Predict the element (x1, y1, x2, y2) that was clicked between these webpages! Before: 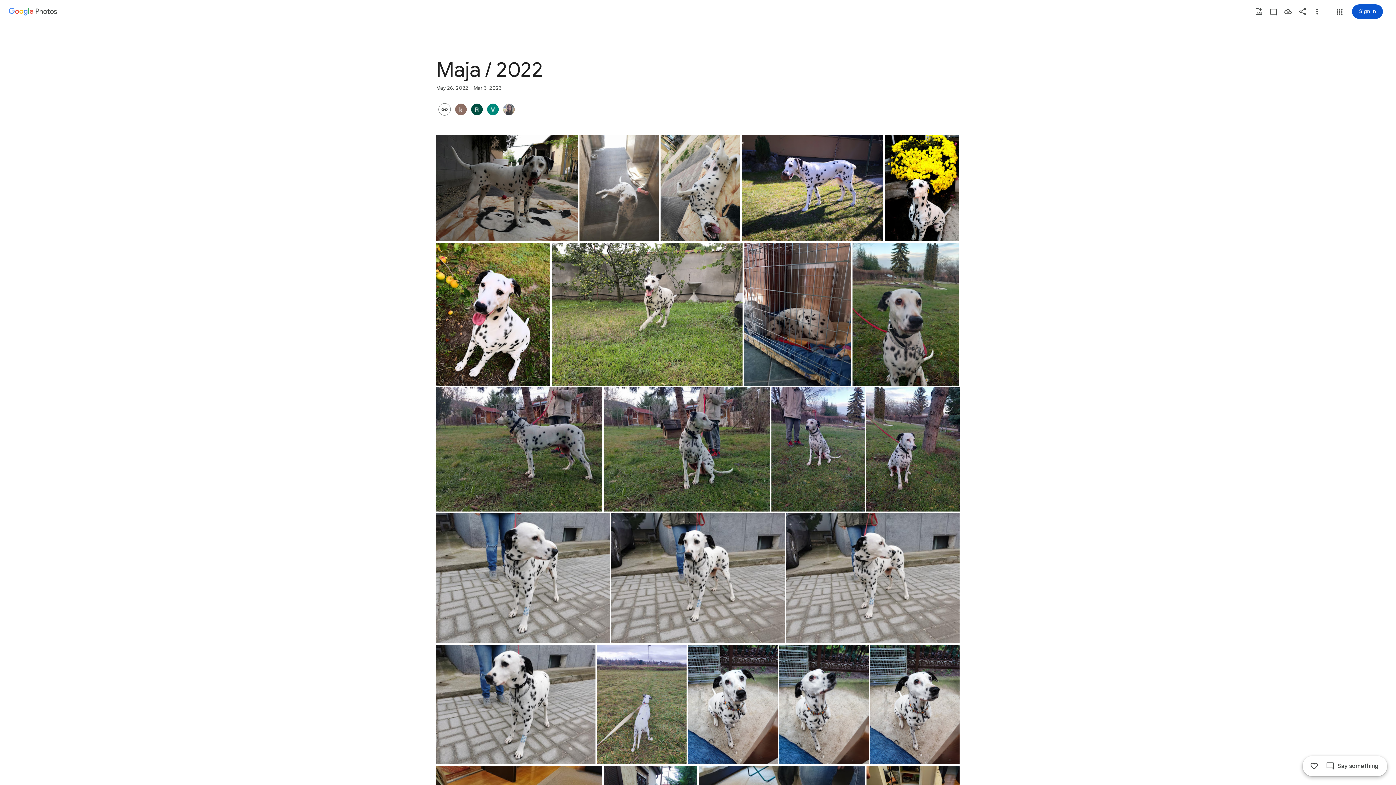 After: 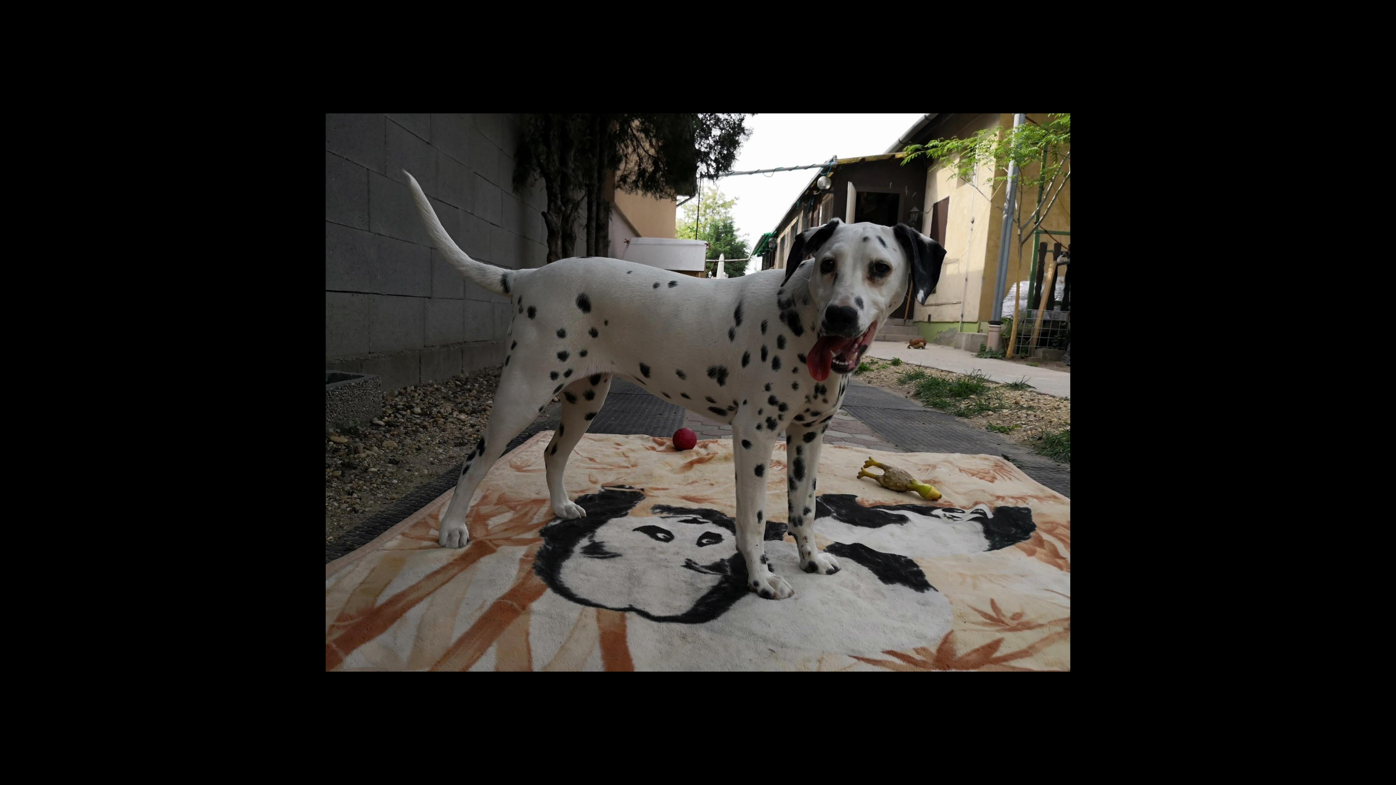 Action: bbox: (436, 135, 577, 241) label: Photo - Landscape - May 26, 2022, 9:55:20 PM